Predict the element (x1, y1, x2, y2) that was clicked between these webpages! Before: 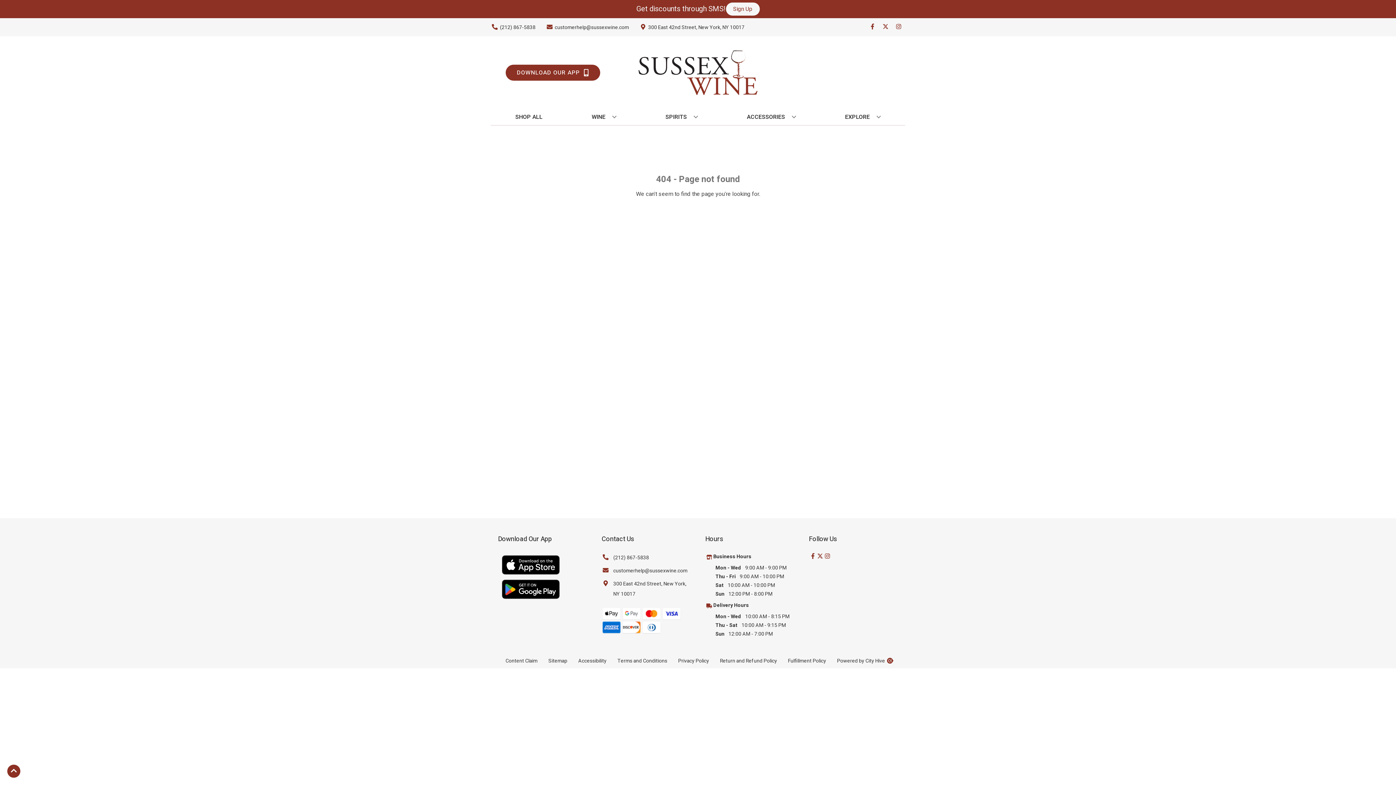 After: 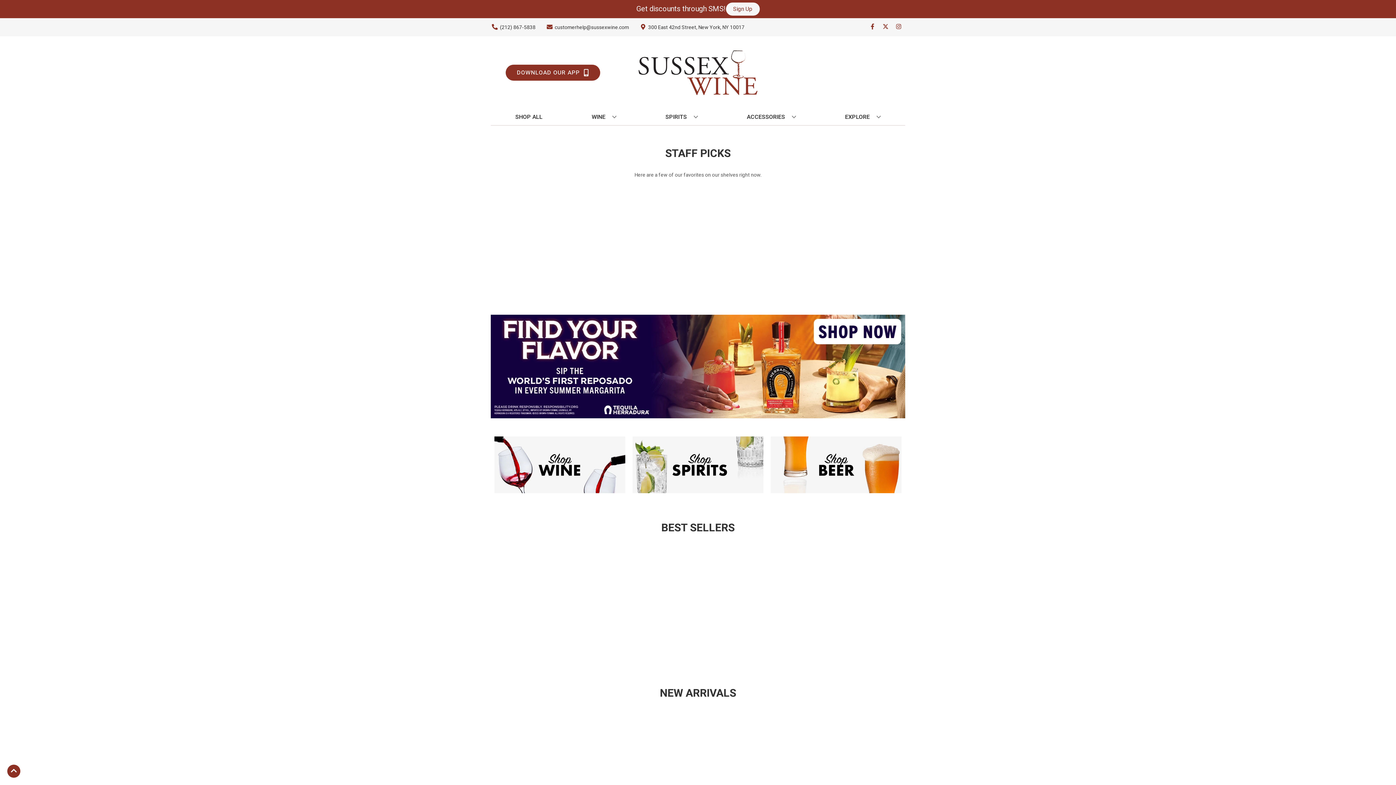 Action: bbox: (625, 36, 770, 109)